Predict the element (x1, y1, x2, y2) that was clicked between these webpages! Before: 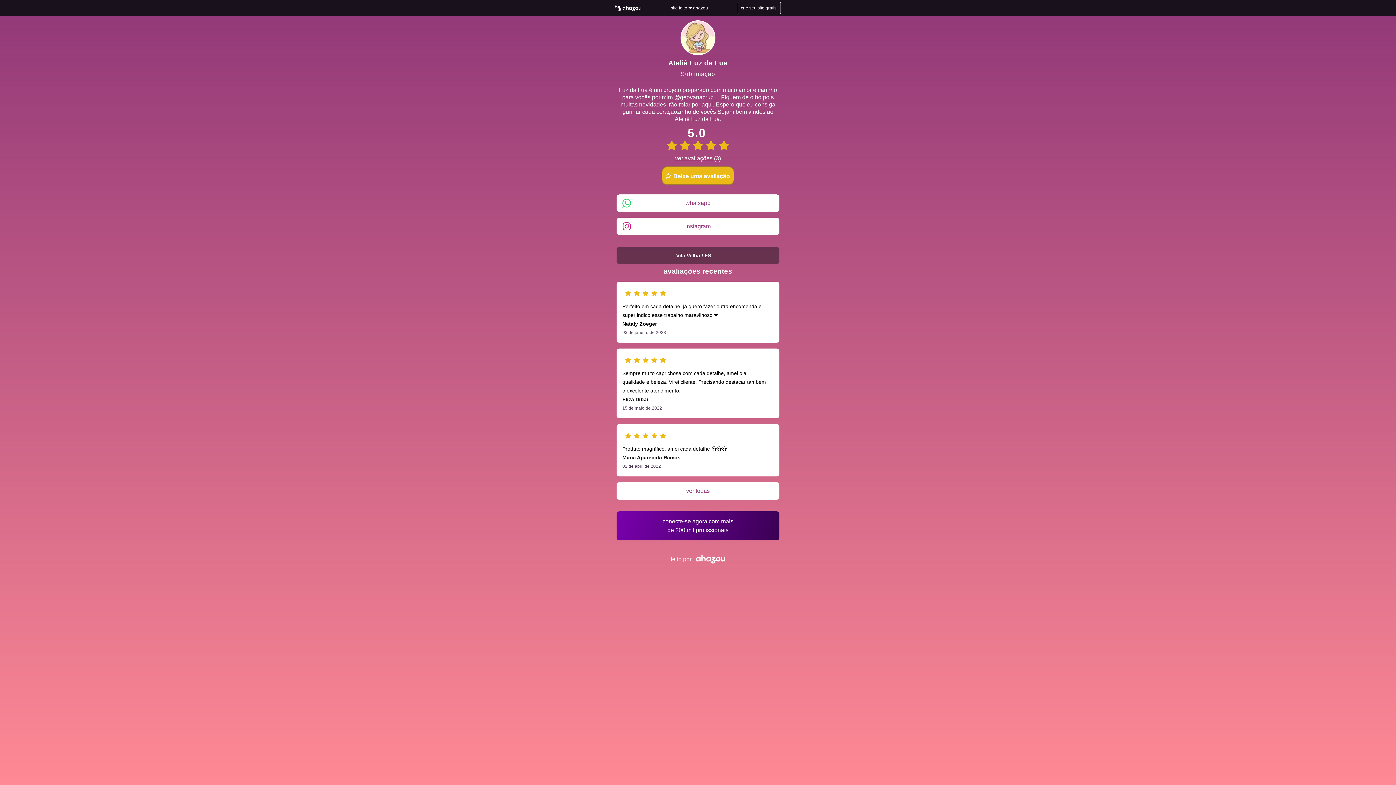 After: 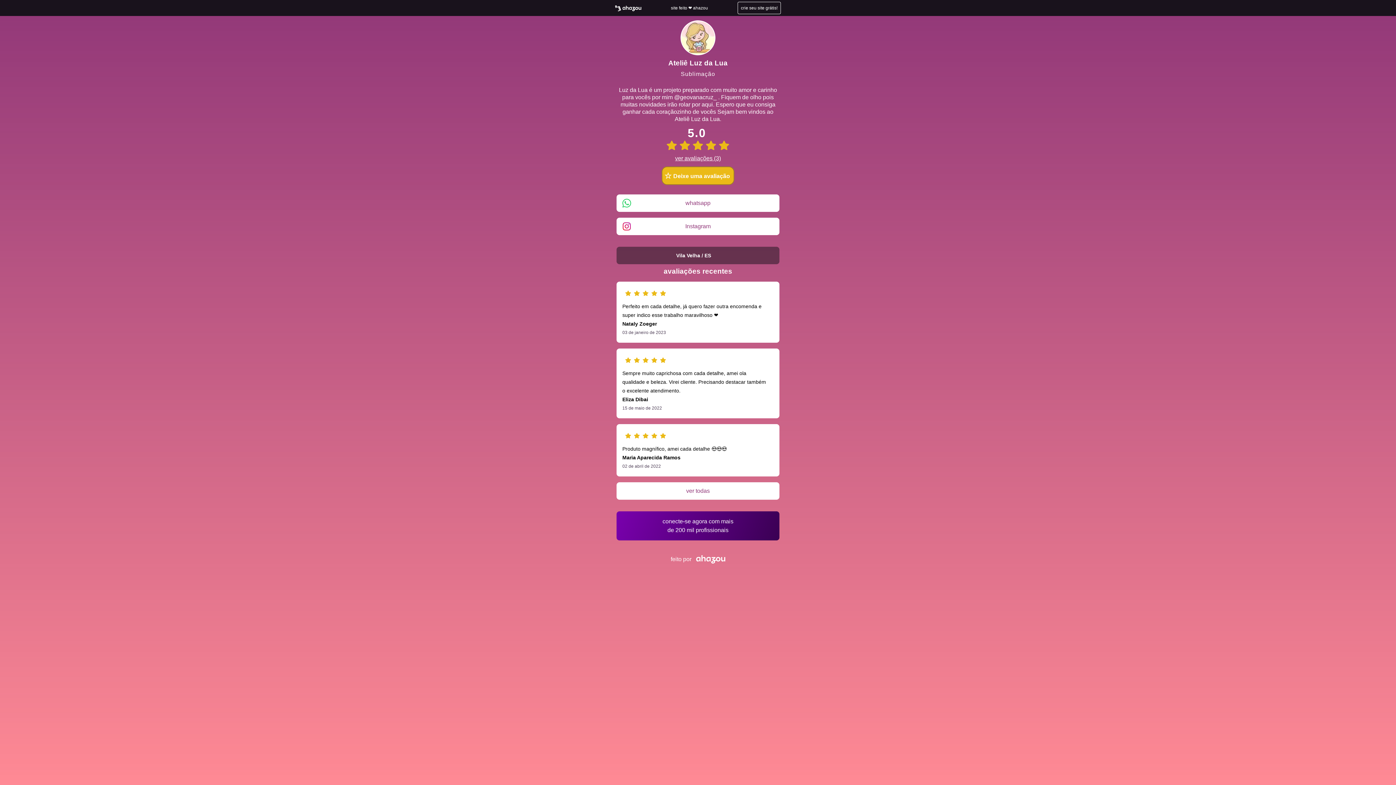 Action: label: feito por bbox: (670, 555, 725, 564)